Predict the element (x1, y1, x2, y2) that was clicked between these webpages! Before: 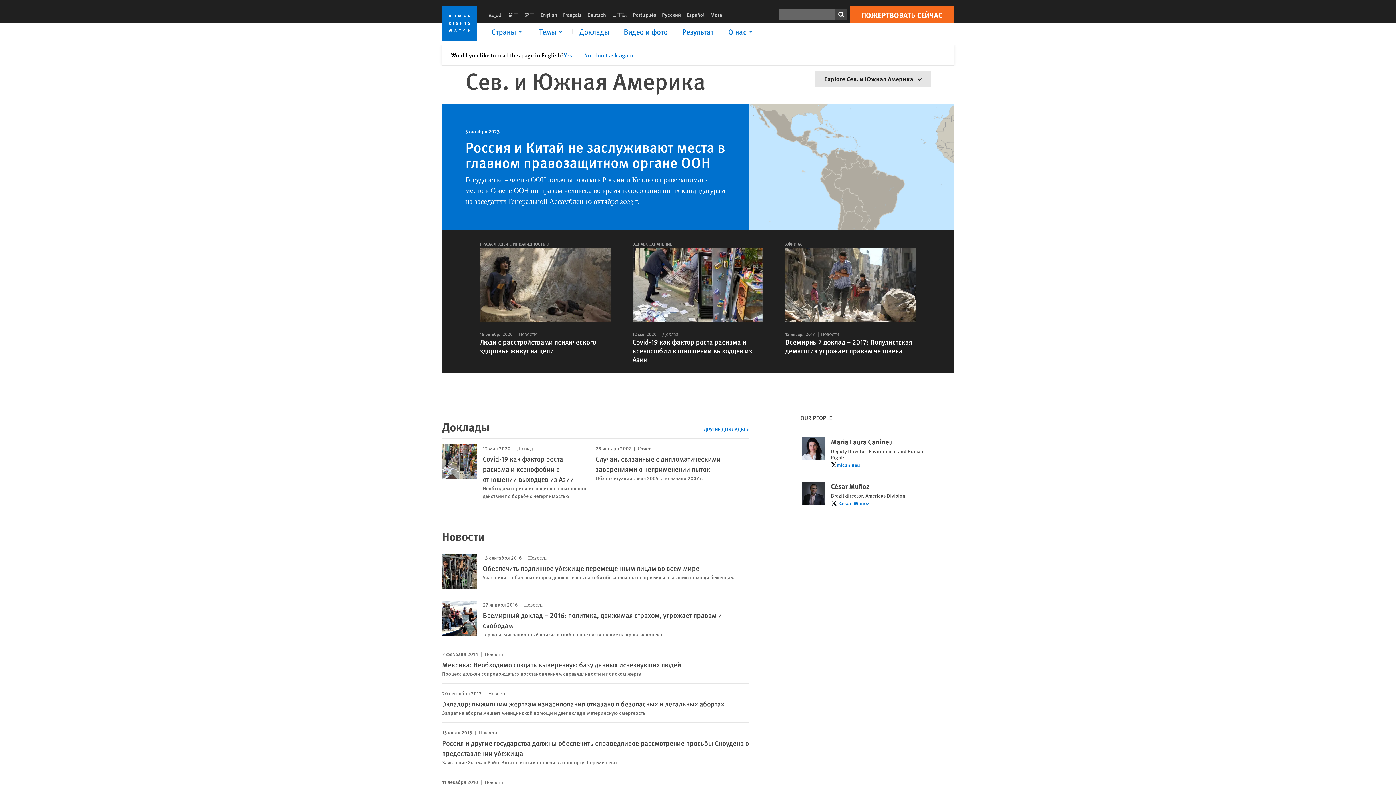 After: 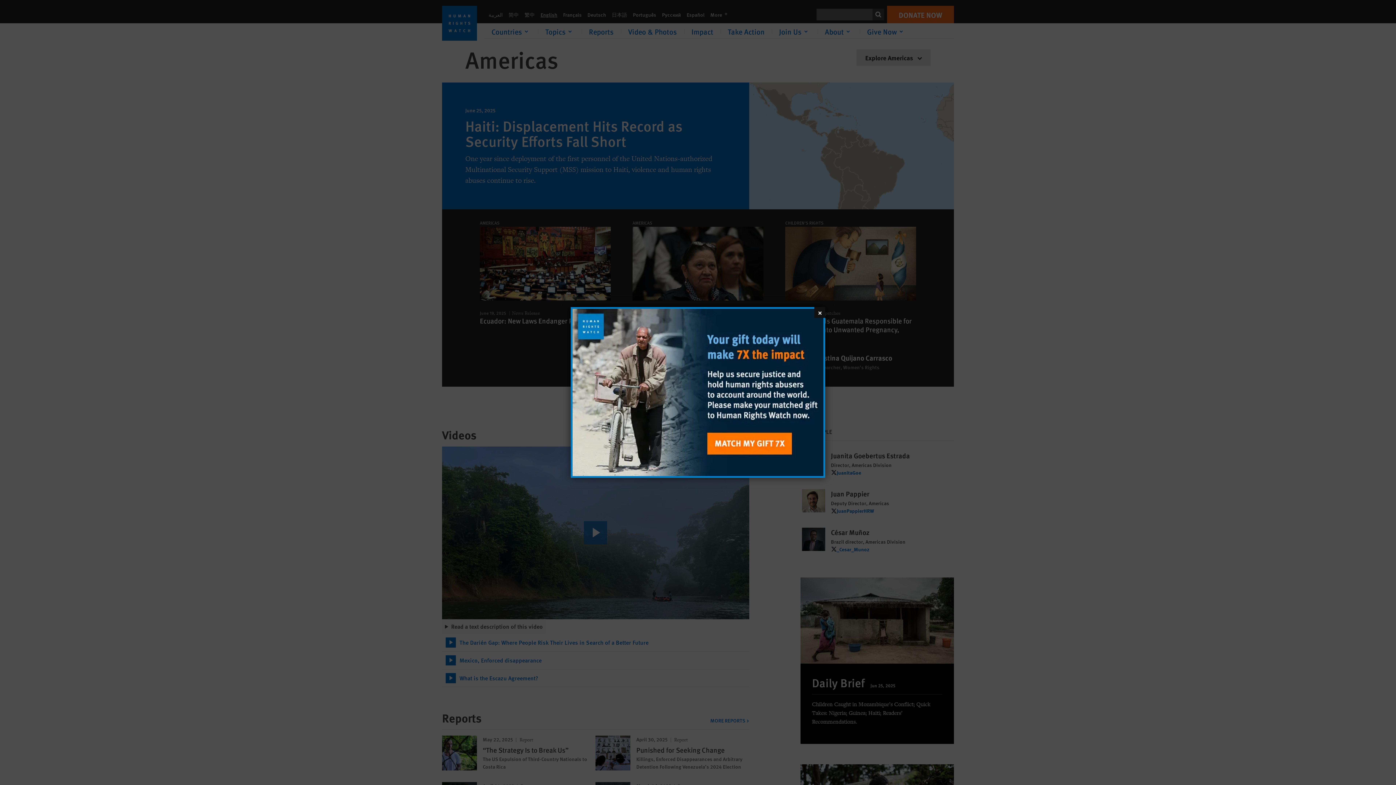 Action: label: Yes bbox: (564, 50, 578, 59)